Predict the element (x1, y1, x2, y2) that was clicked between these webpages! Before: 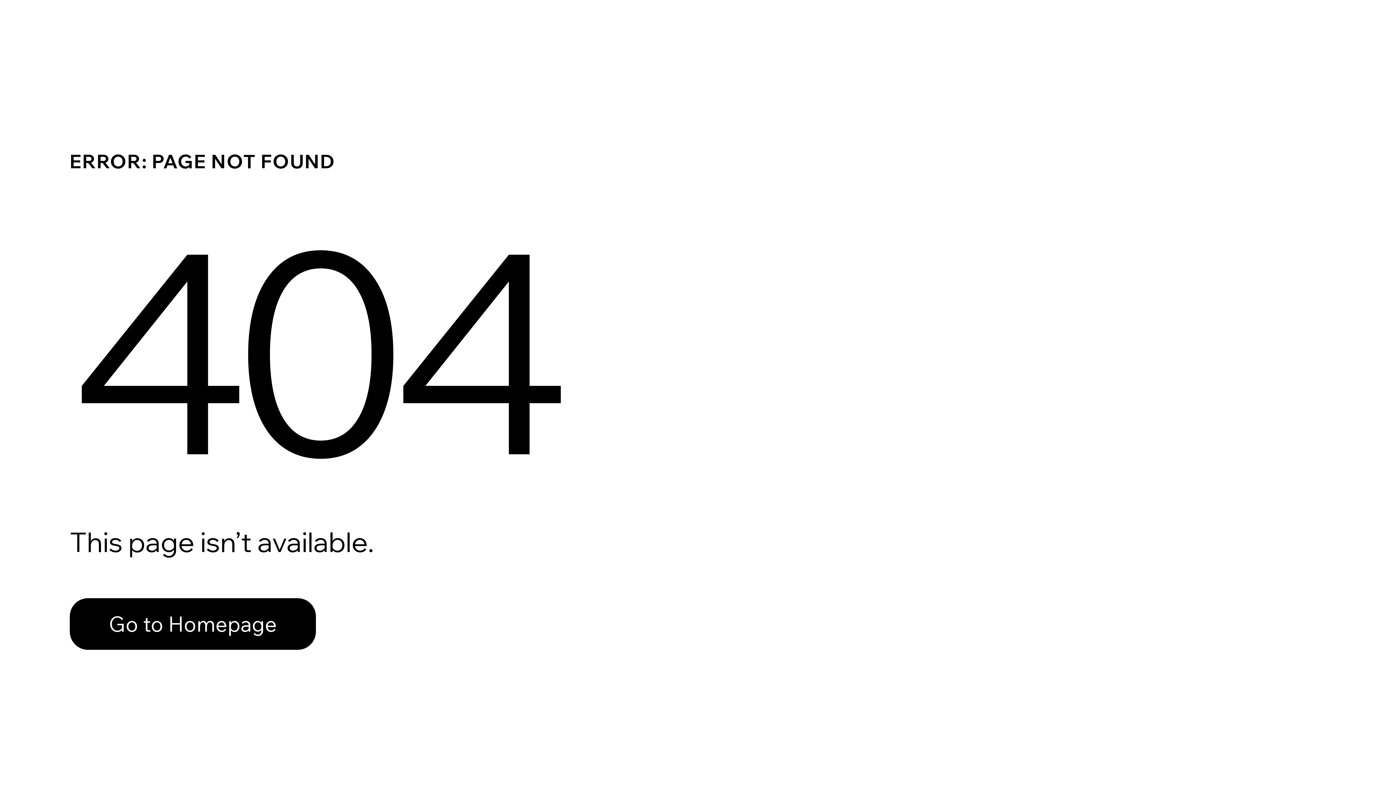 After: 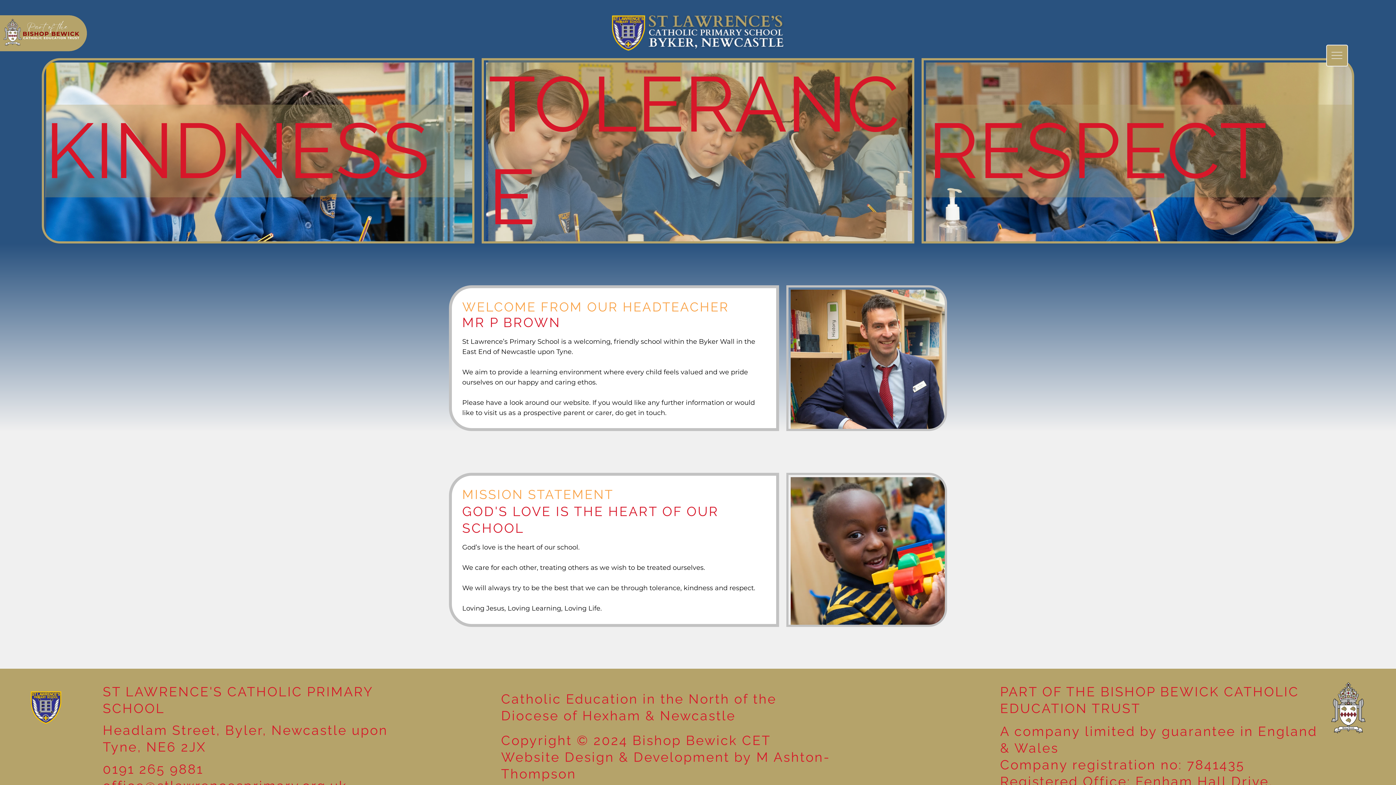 Action: label: Go to Homepage bbox: (69, 582, 768, 659)